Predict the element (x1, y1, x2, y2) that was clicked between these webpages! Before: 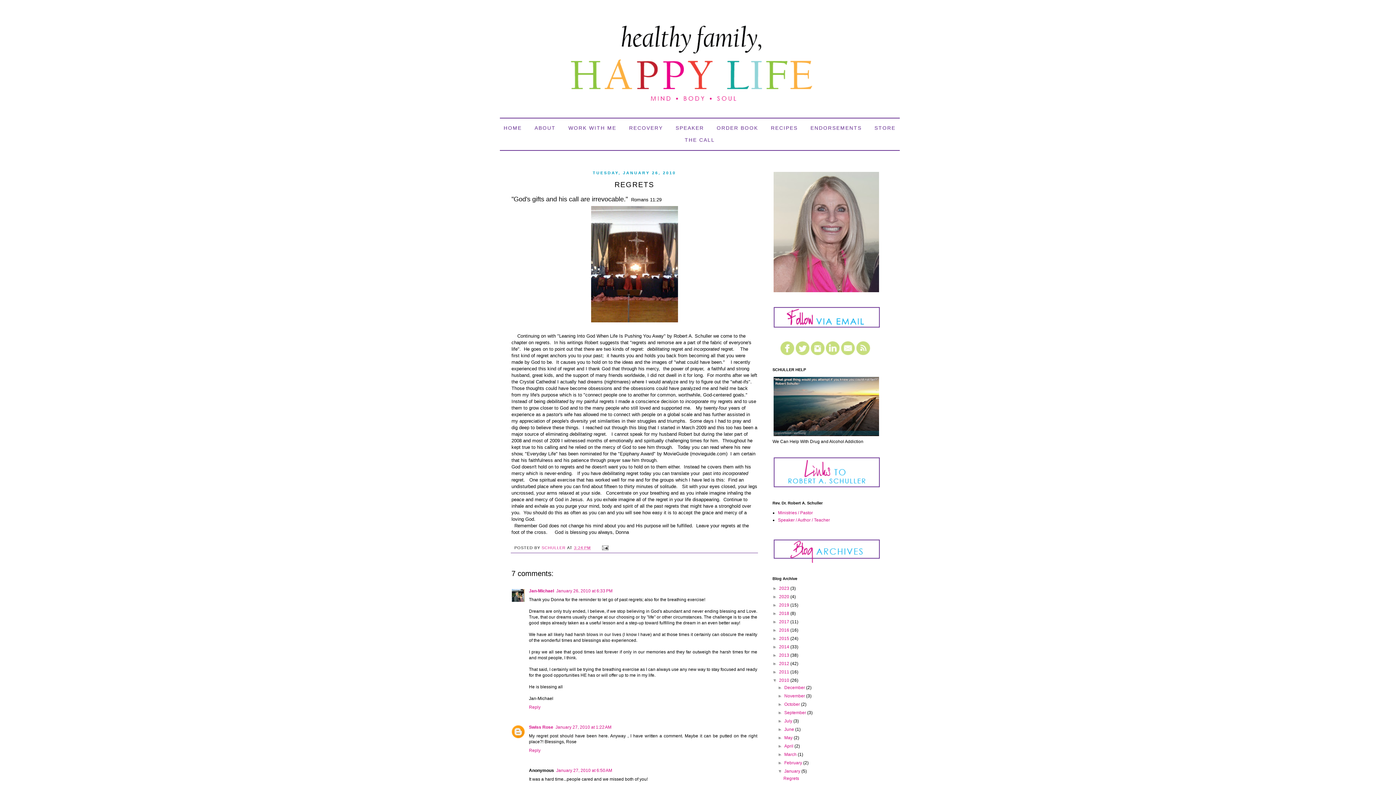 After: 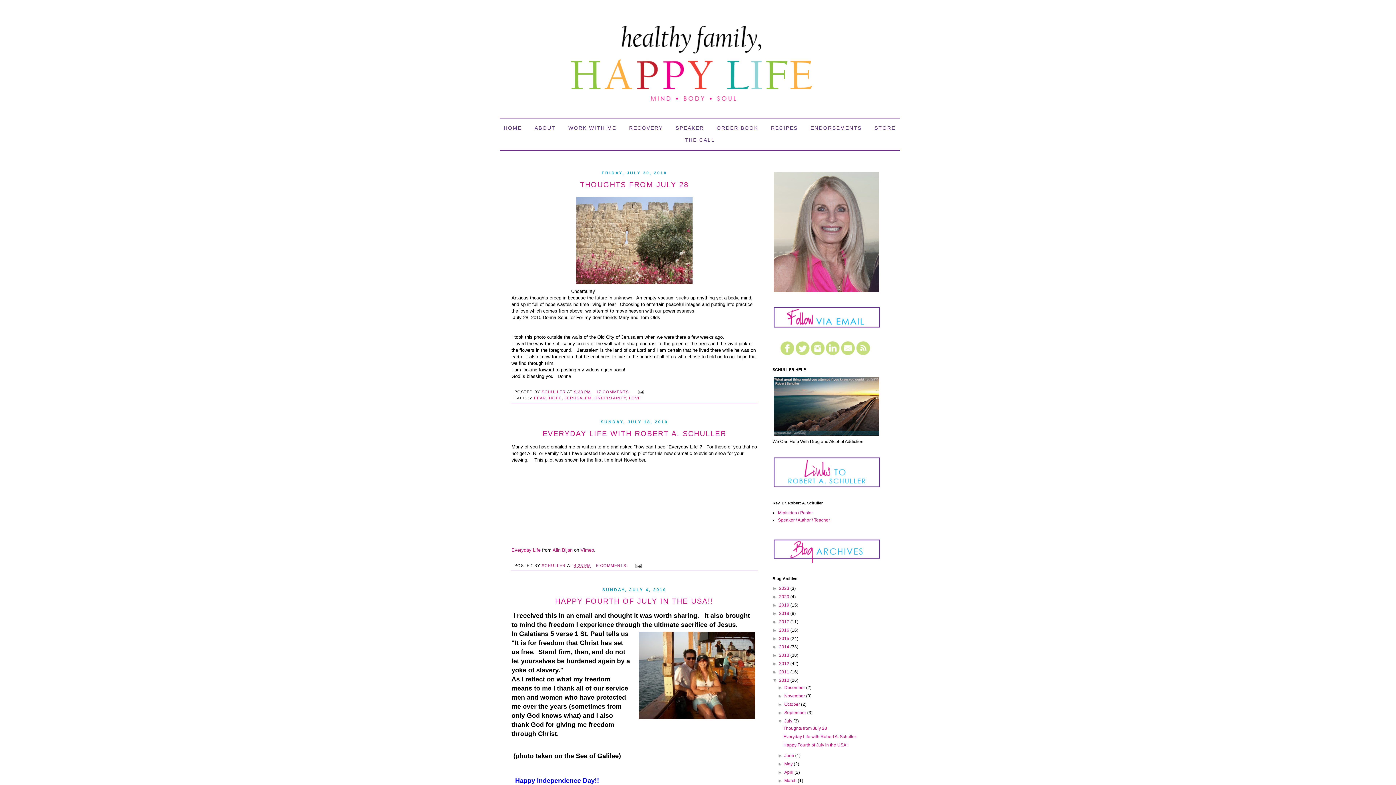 Action: label: July  bbox: (784, 718, 793, 723)